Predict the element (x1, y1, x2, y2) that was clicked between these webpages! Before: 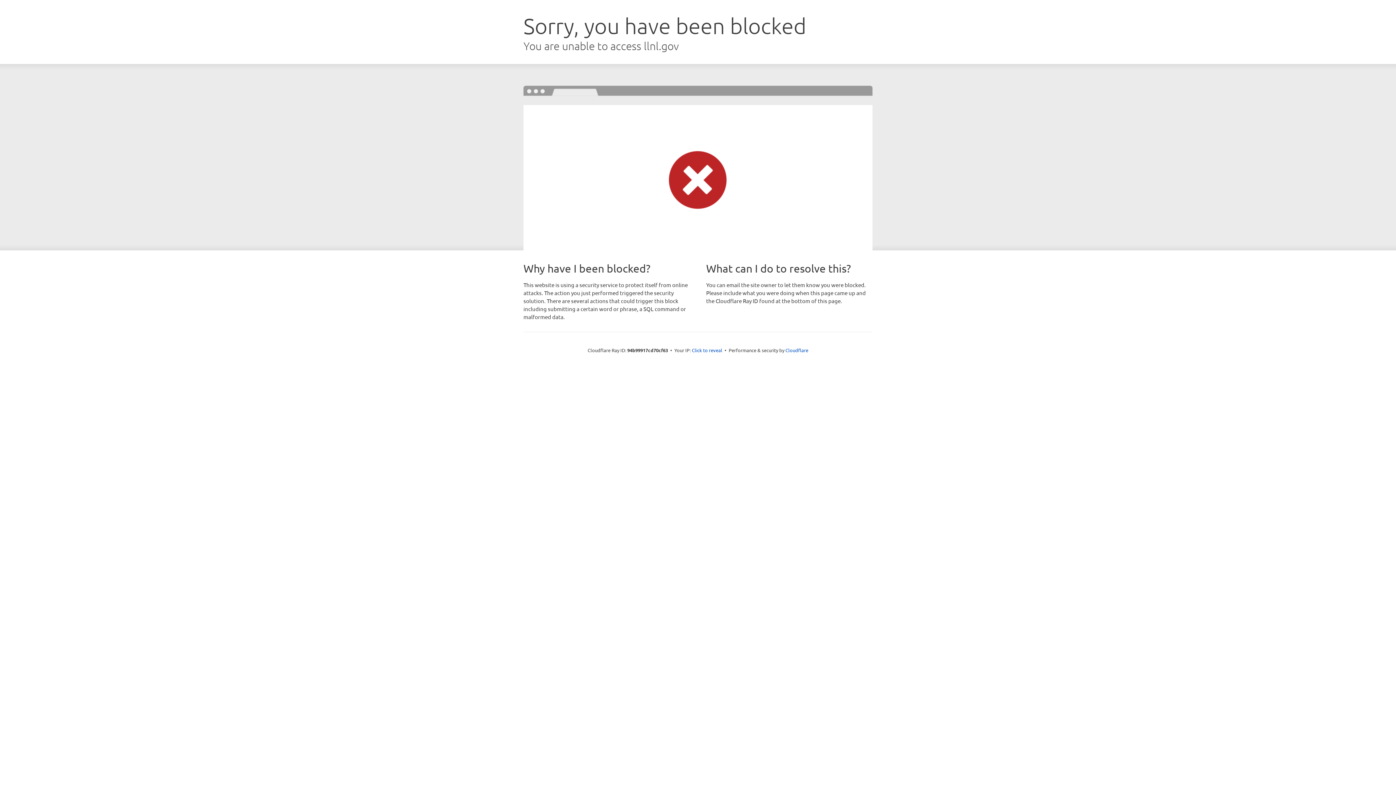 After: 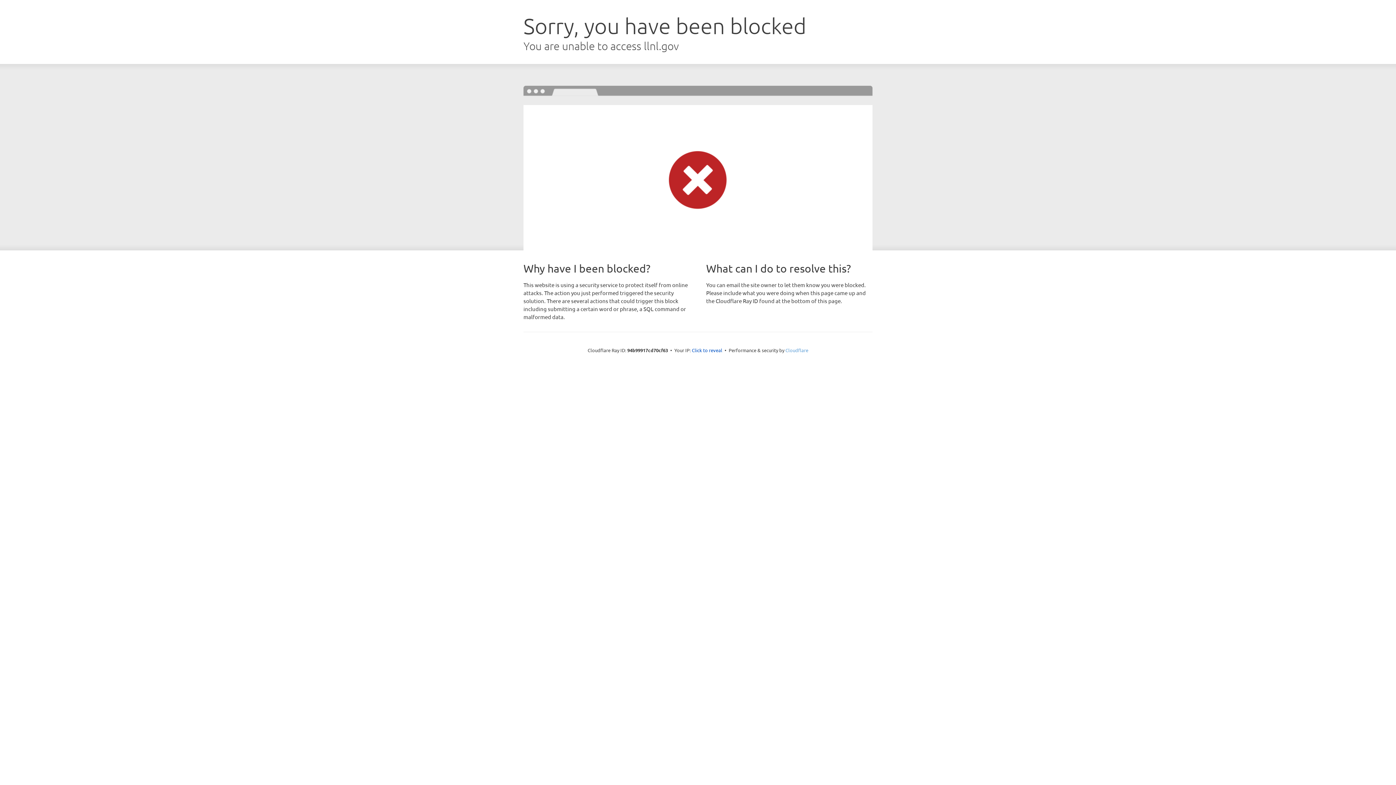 Action: bbox: (785, 347, 808, 353) label: Cloudflare